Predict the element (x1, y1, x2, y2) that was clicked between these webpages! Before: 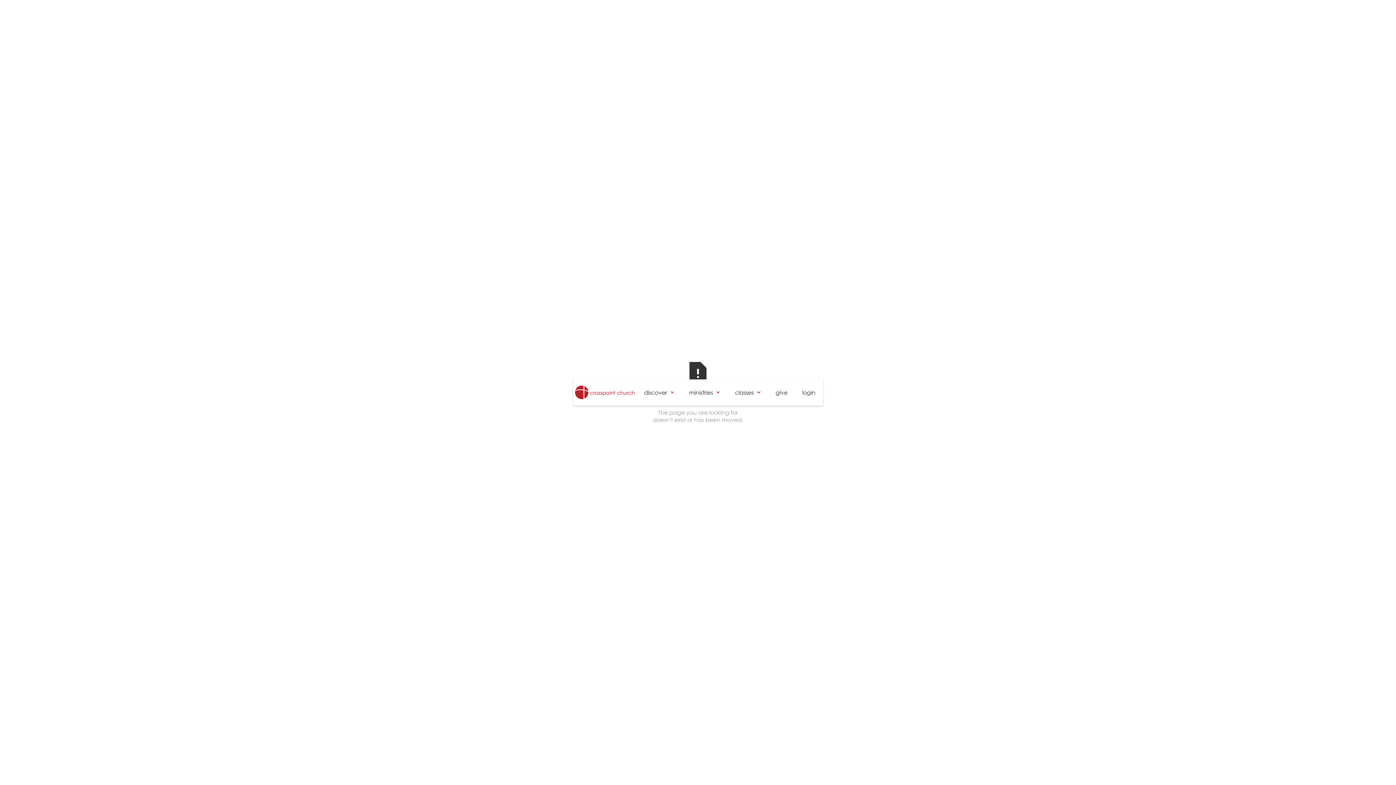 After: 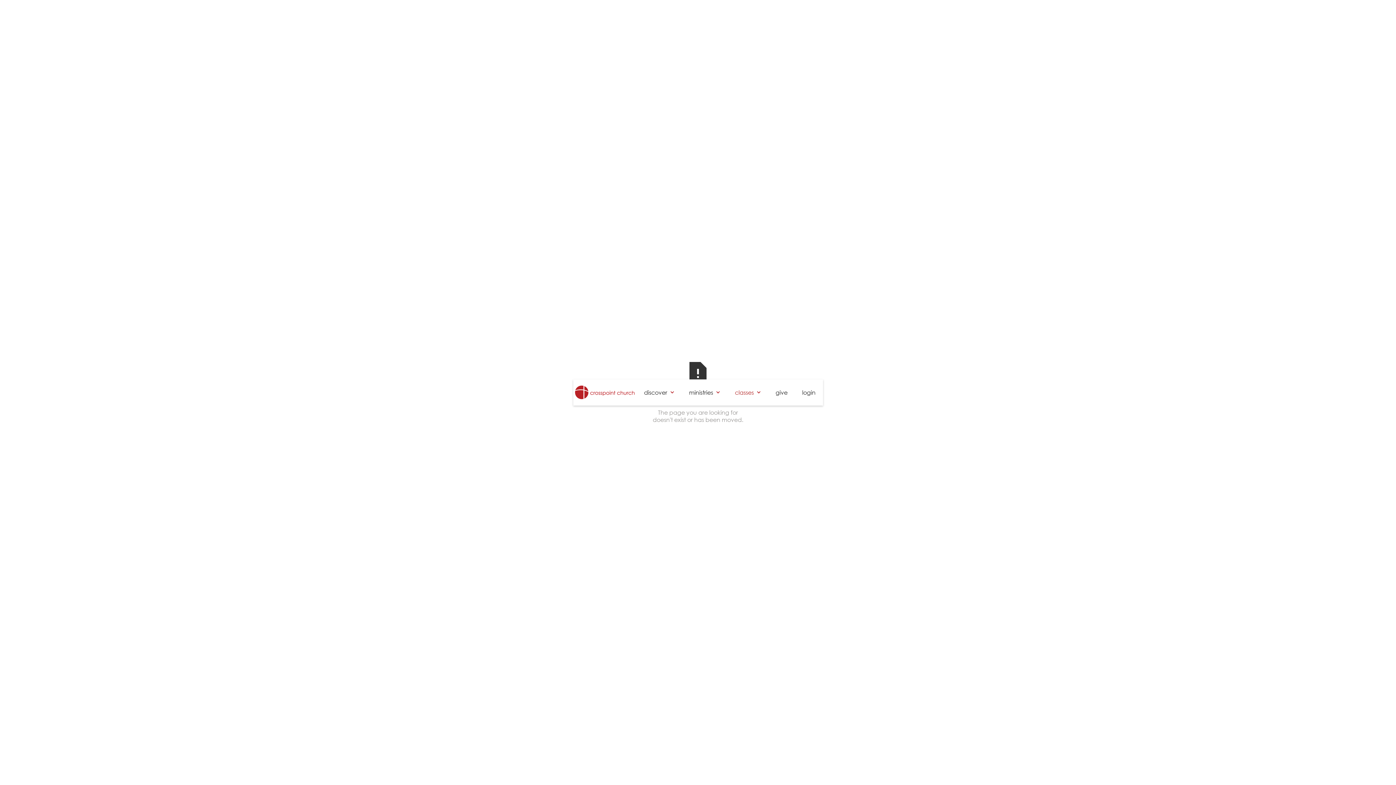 Action: bbox: (727, 381, 768, 403) label: classes